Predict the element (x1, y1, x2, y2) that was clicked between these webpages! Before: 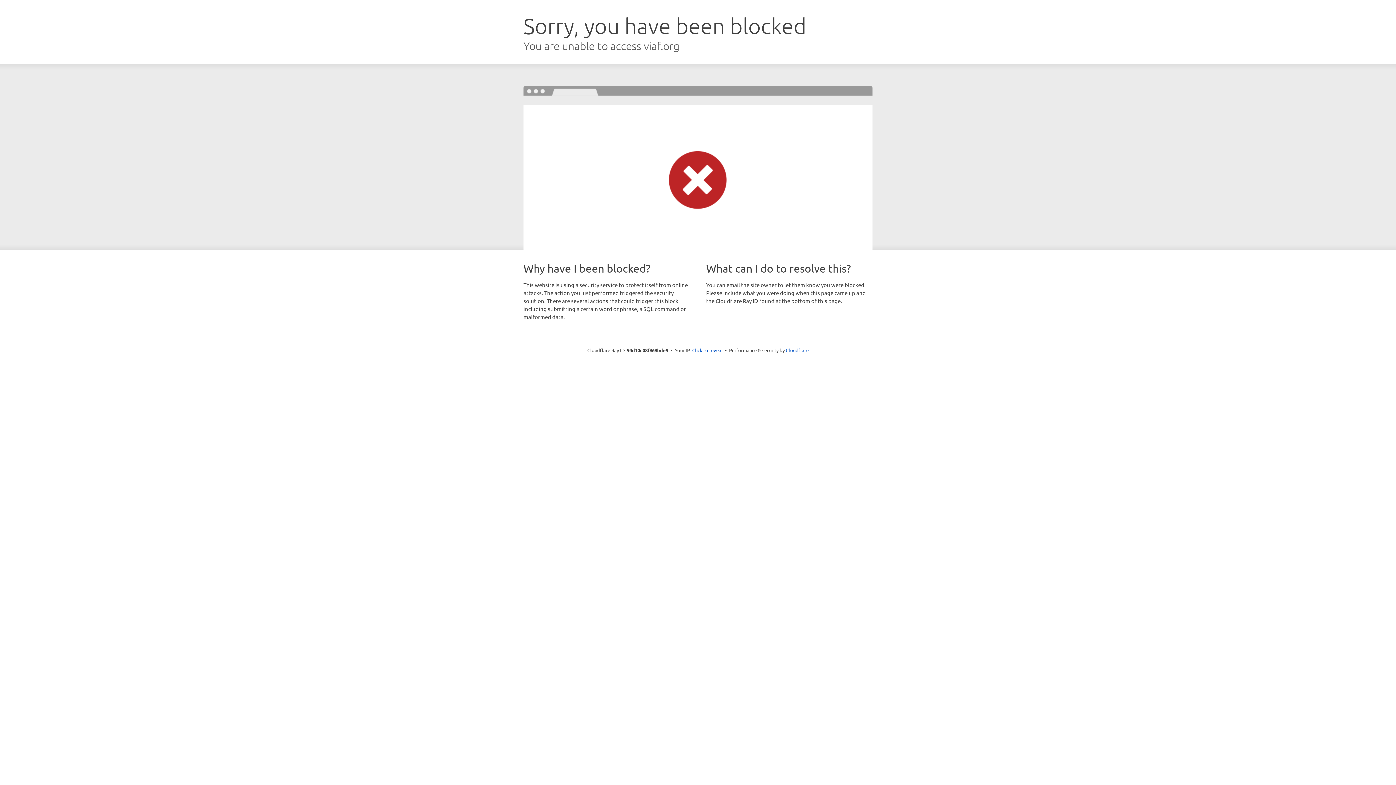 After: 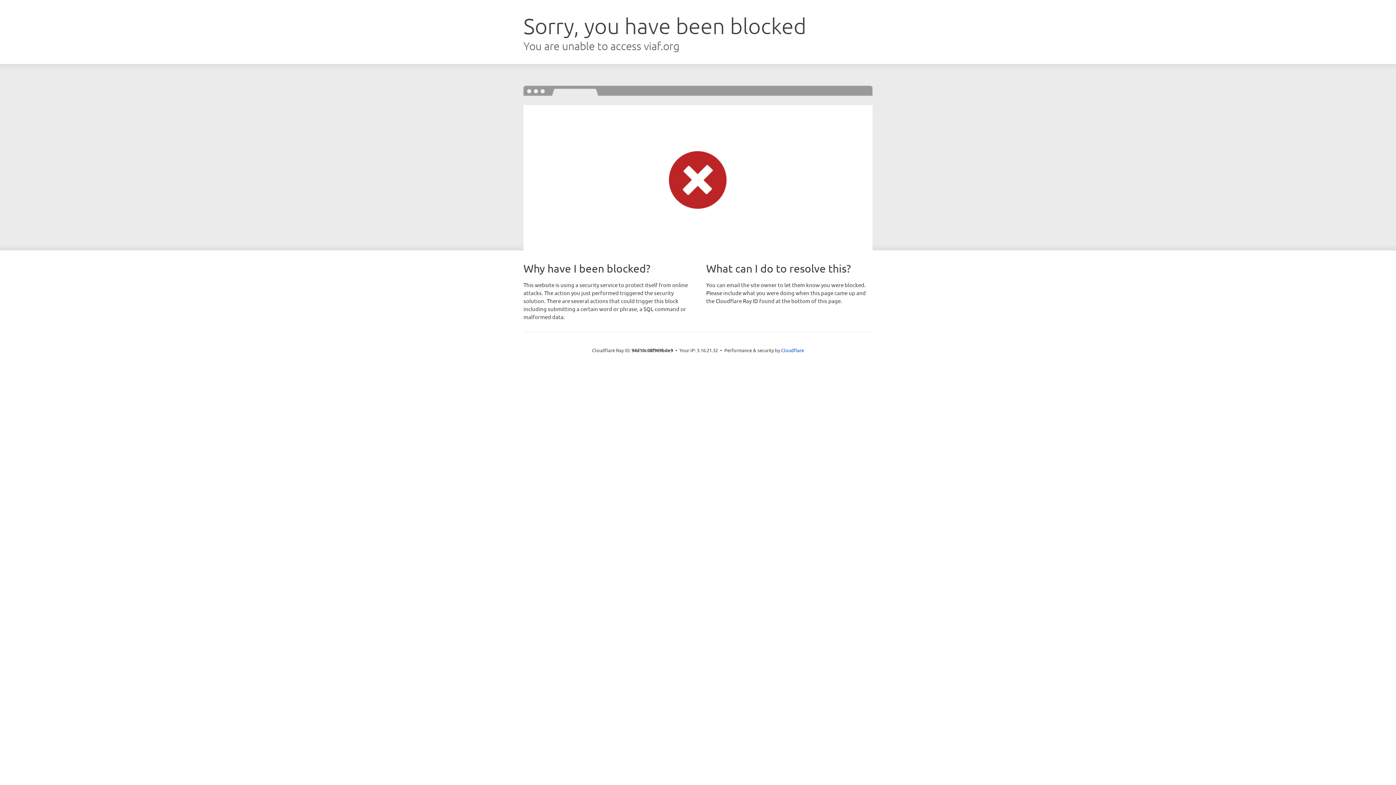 Action: label: Click to reveal bbox: (692, 346, 722, 353)